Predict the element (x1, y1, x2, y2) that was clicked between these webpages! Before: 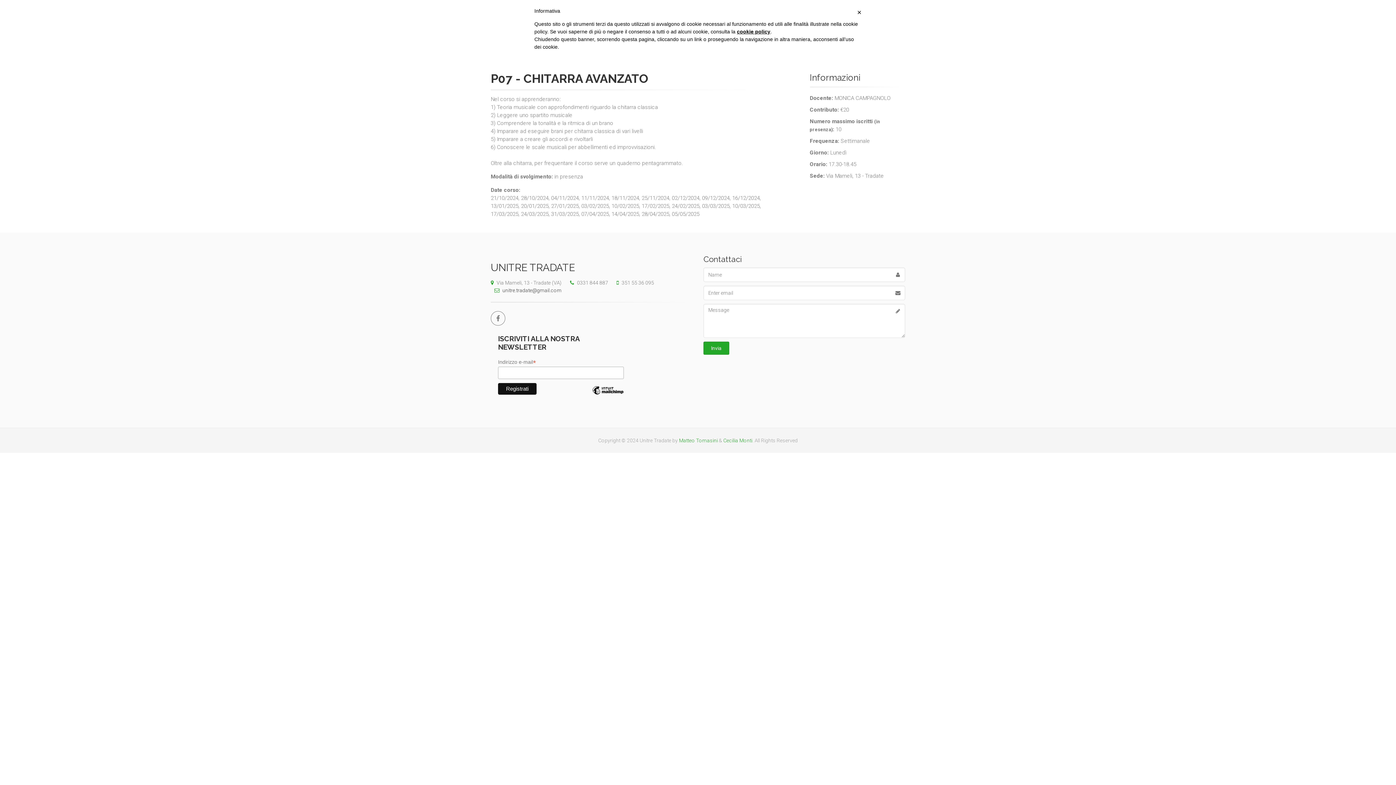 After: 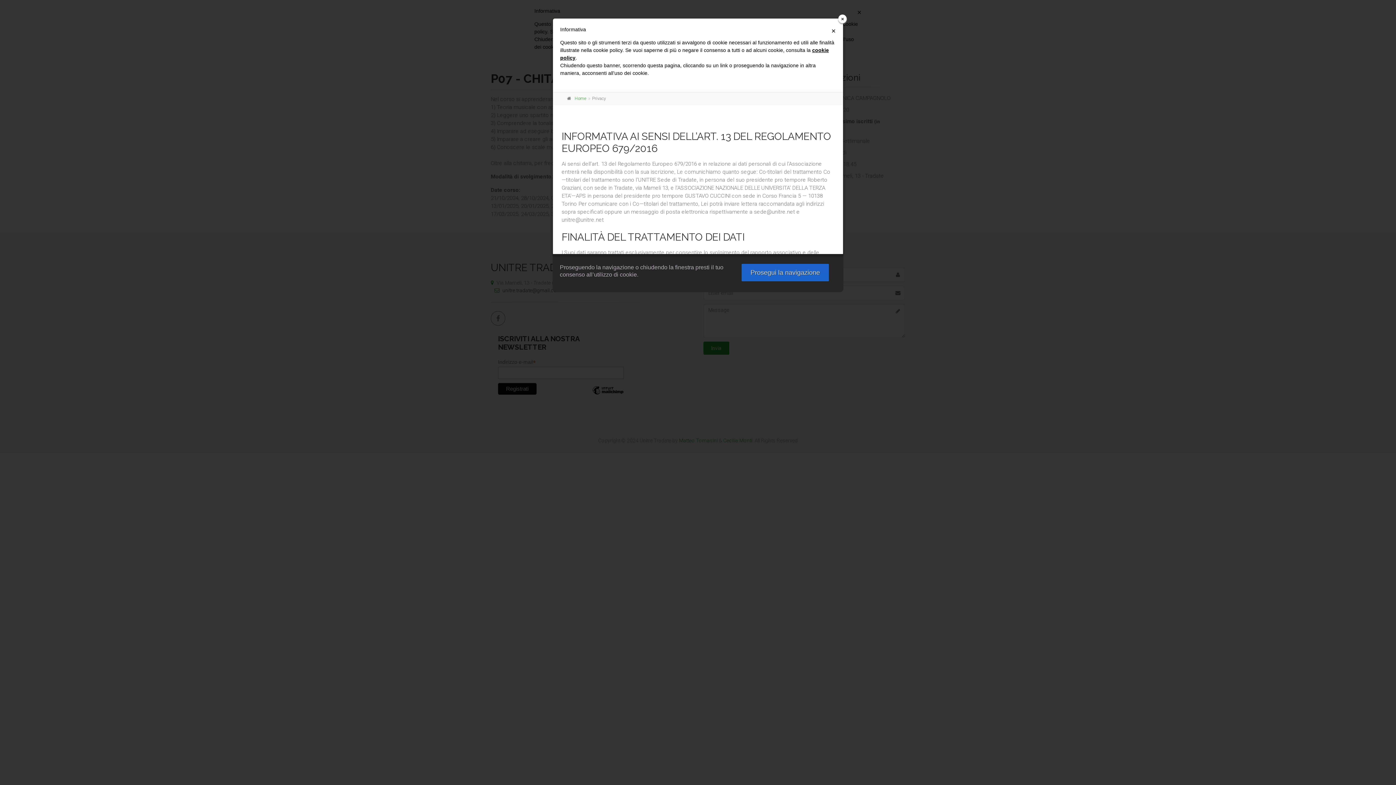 Action: bbox: (737, 28, 770, 34) label: cookie policy